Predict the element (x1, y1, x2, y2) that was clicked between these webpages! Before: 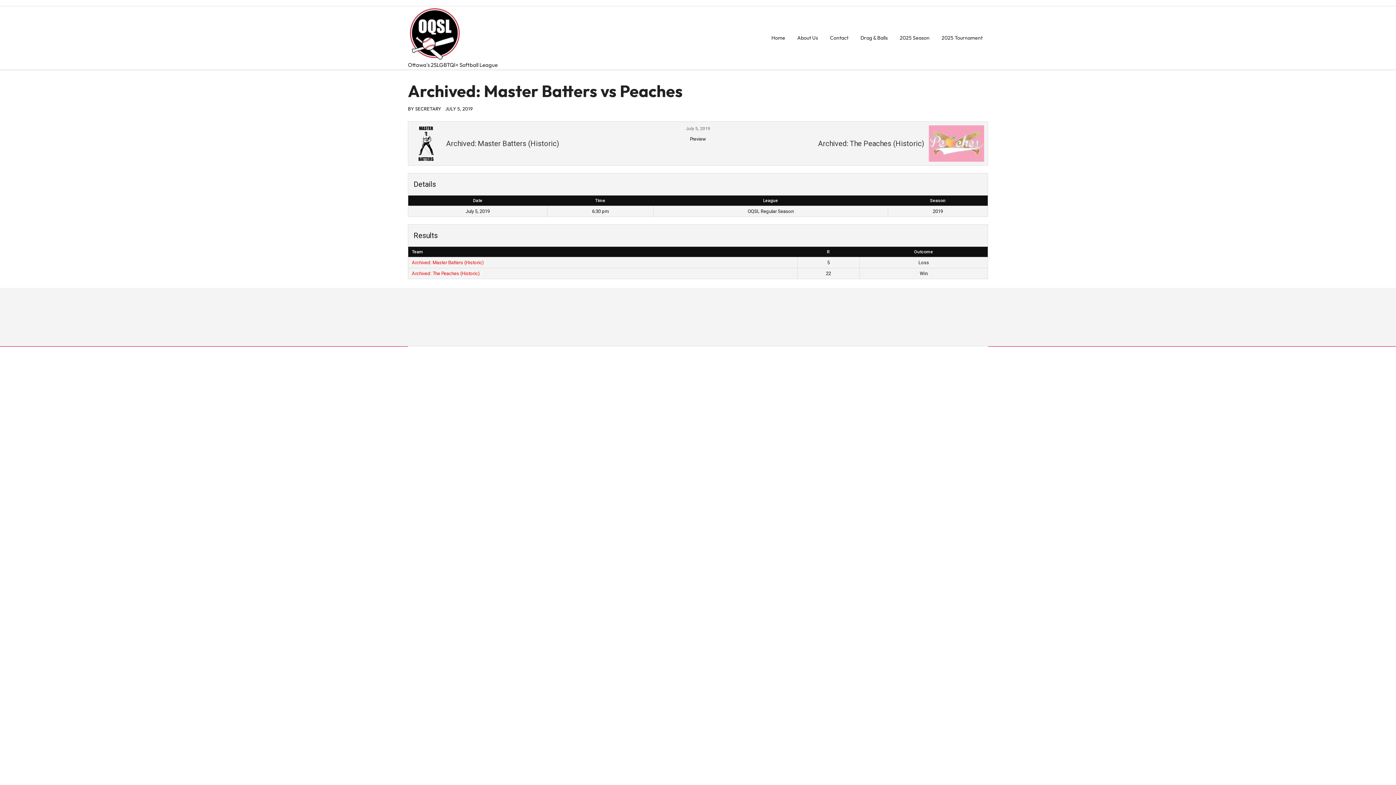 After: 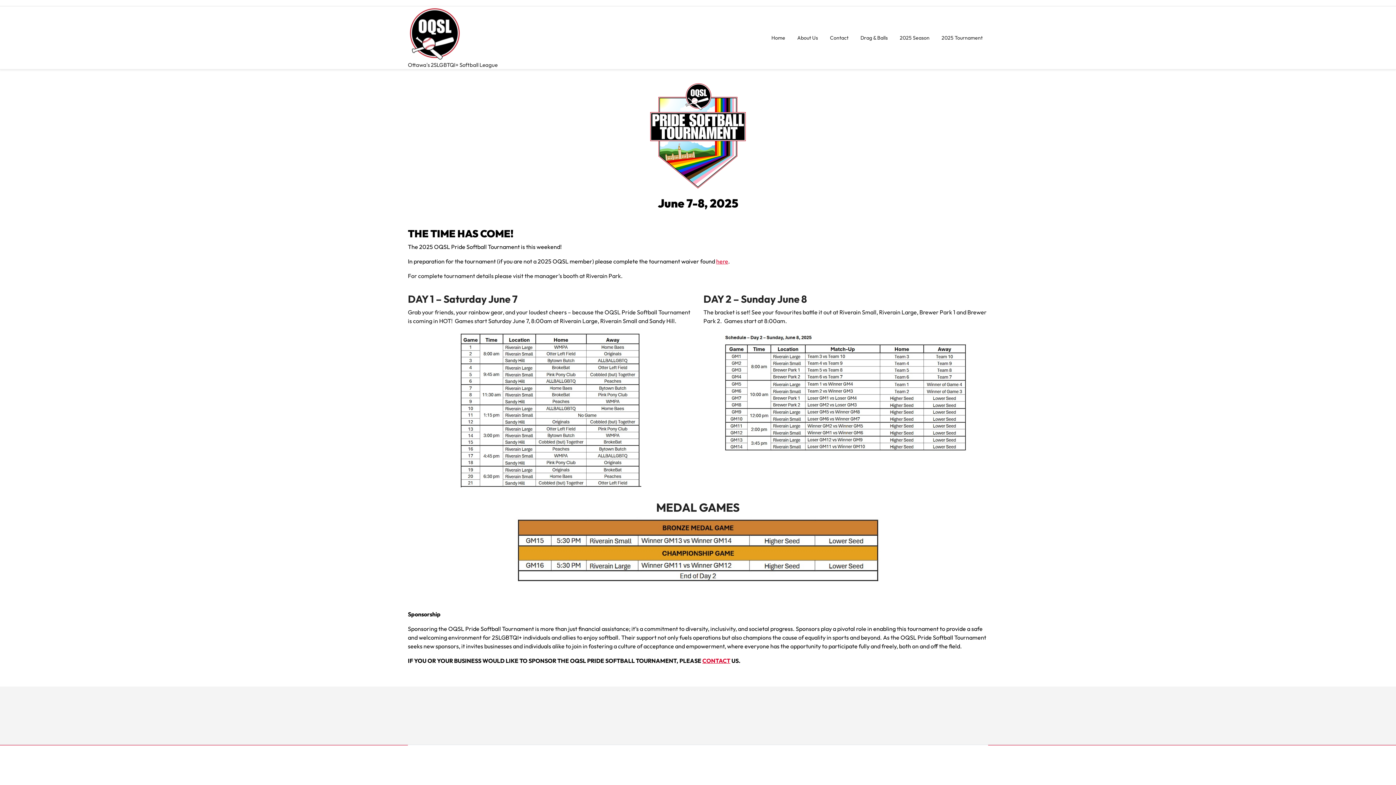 Action: bbox: (936, 28, 988, 47) label: 2025 Tournament